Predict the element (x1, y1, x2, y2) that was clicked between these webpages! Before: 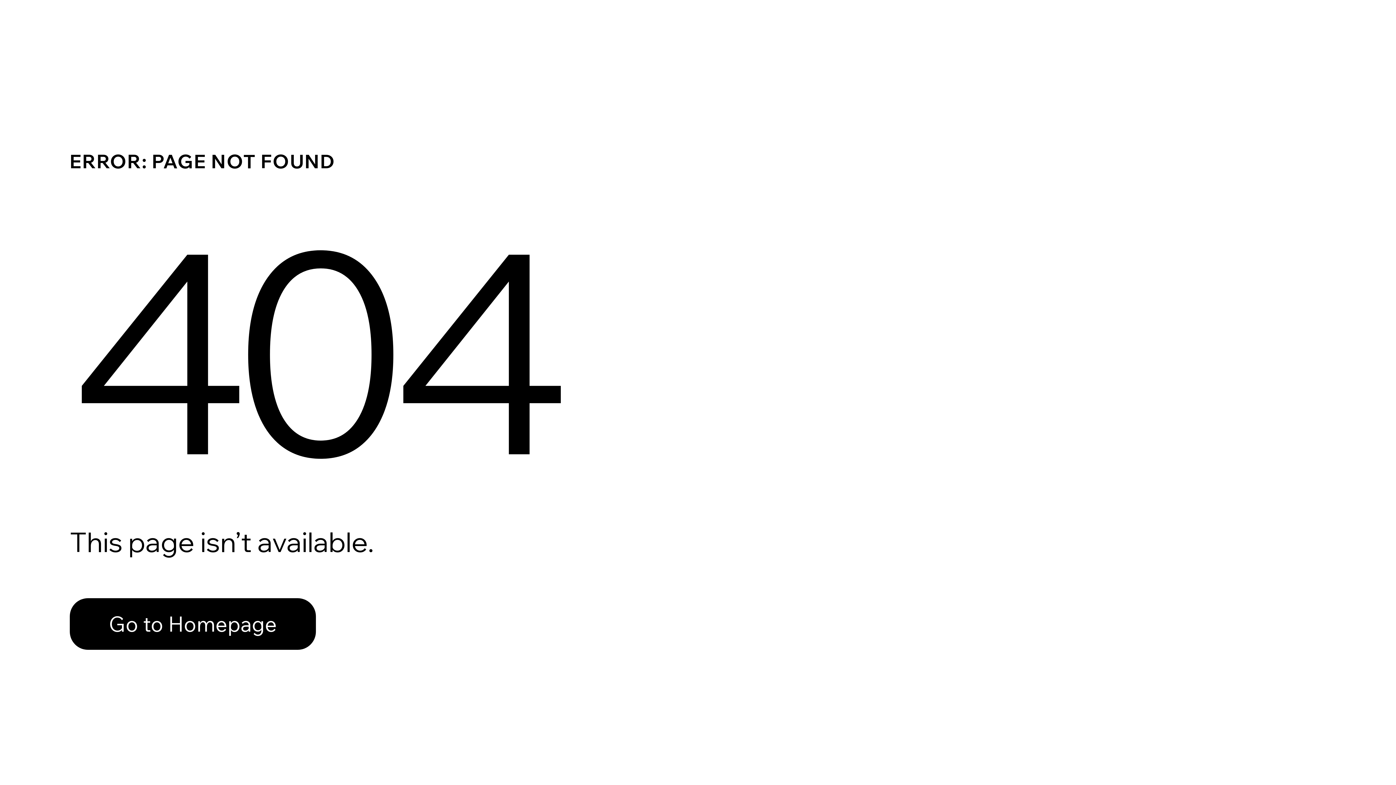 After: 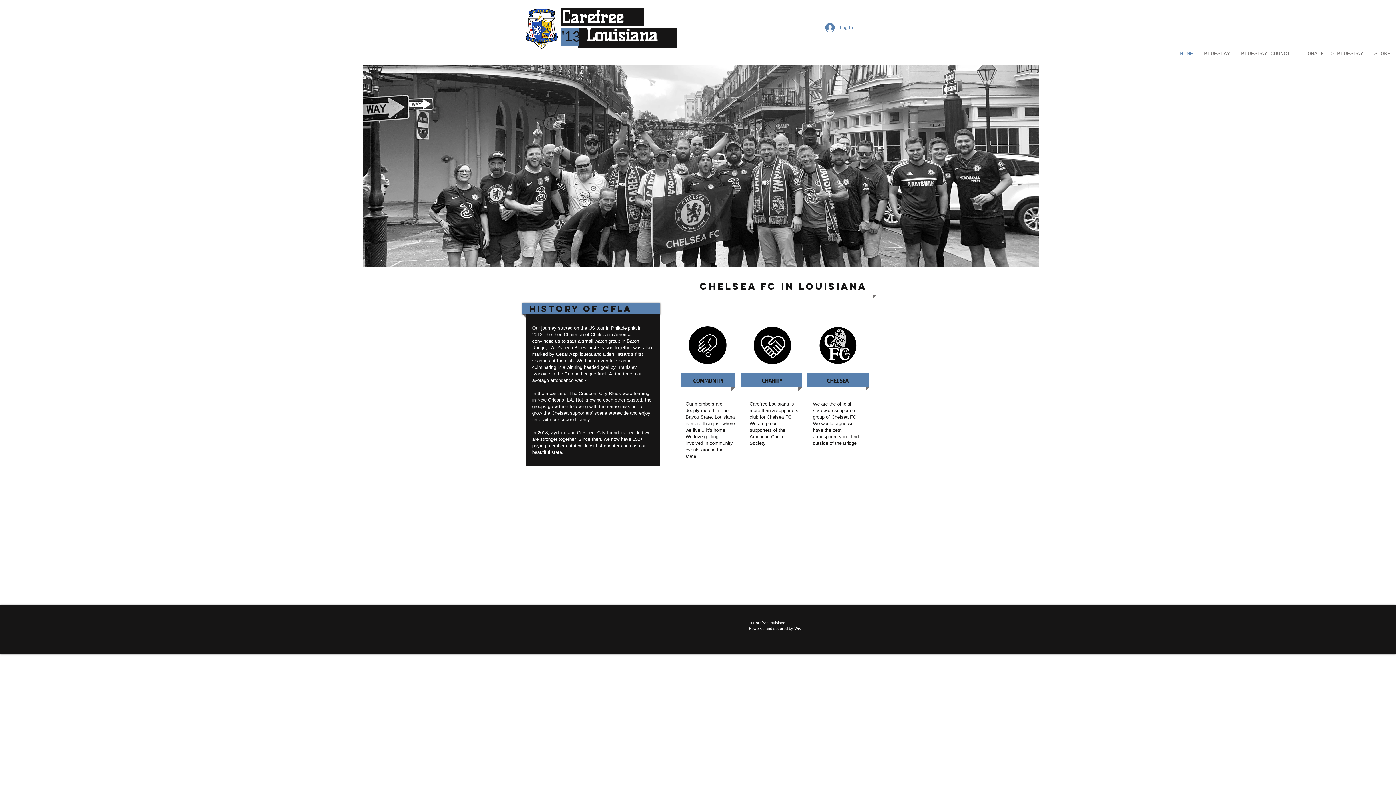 Action: bbox: (69, 598, 316, 650) label: Go to Homepage